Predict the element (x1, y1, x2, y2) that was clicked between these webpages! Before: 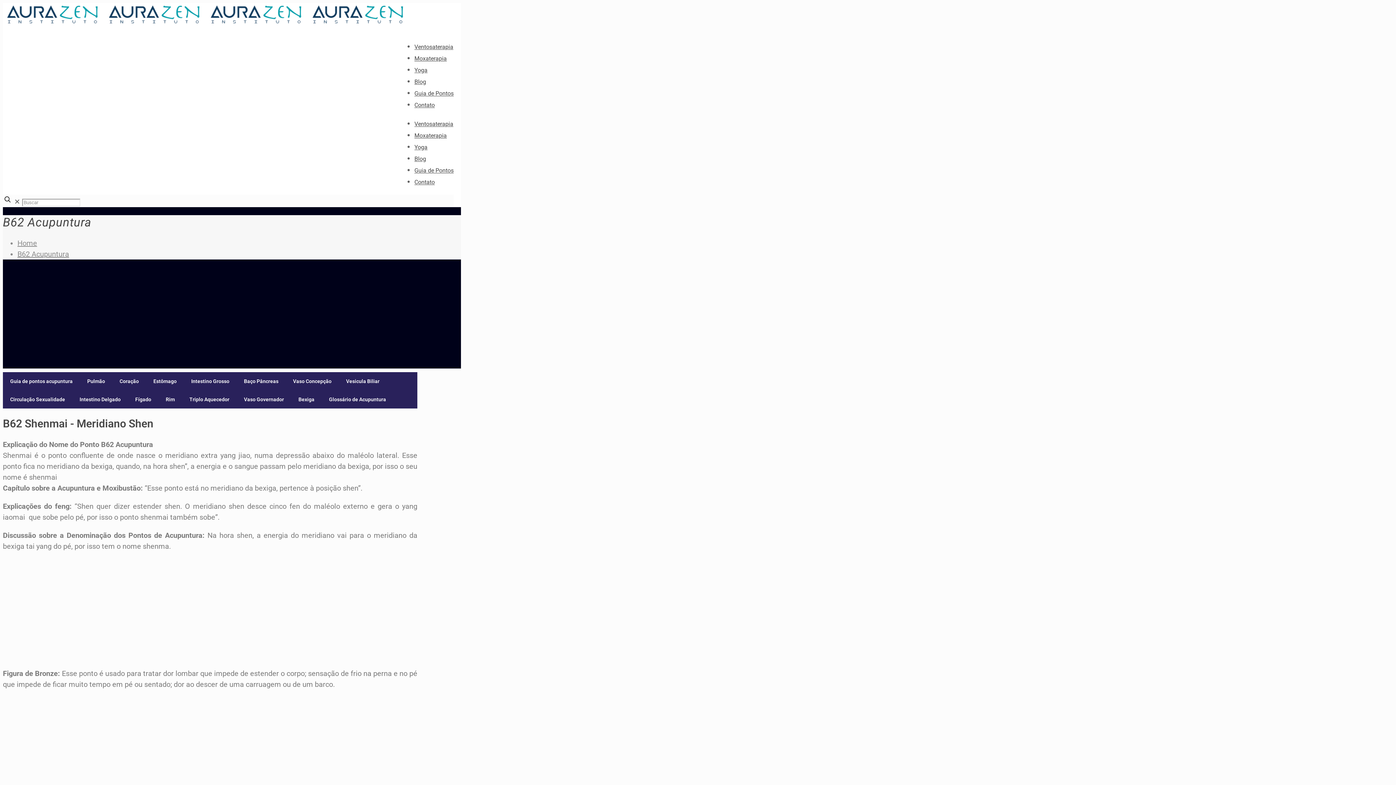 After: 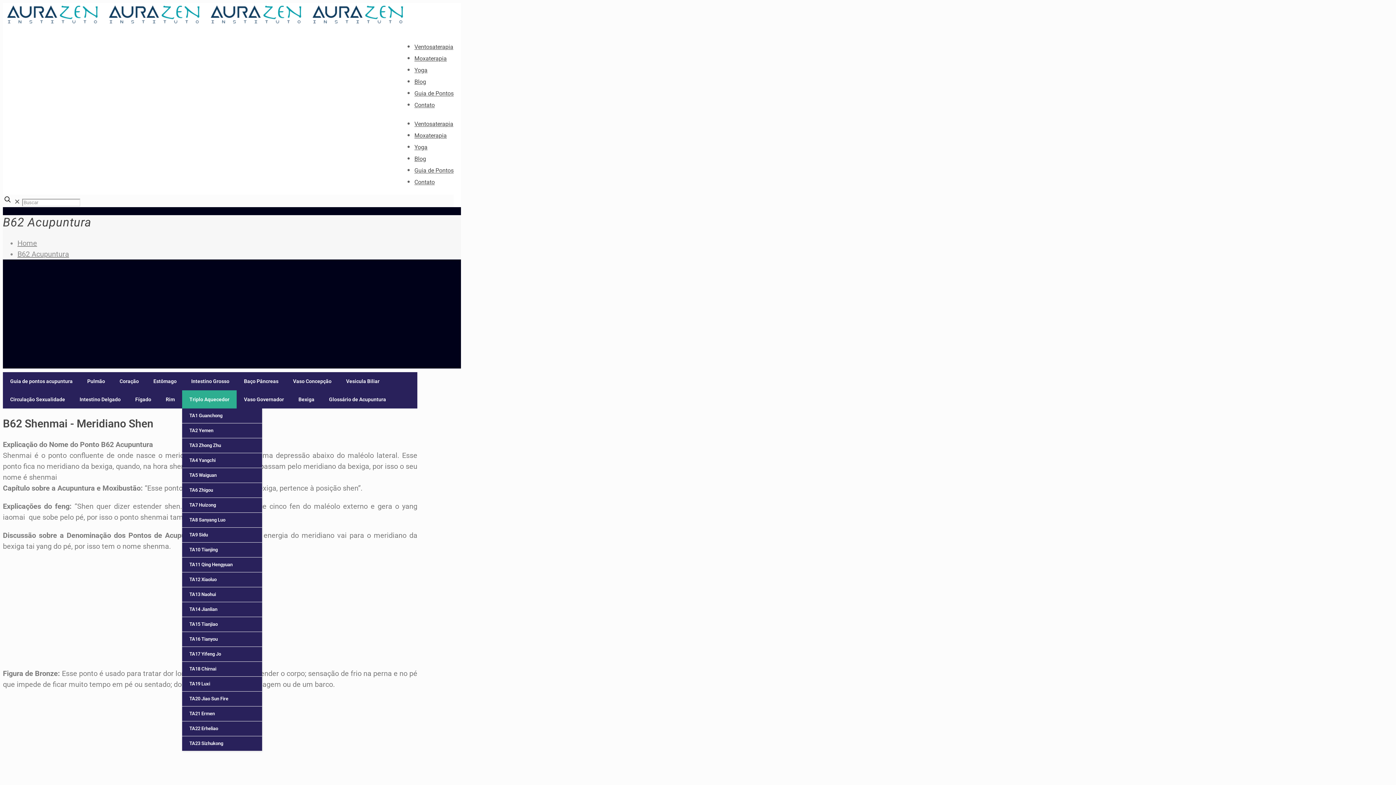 Action: bbox: (182, 390, 236, 408) label: Triplo Aquecedor